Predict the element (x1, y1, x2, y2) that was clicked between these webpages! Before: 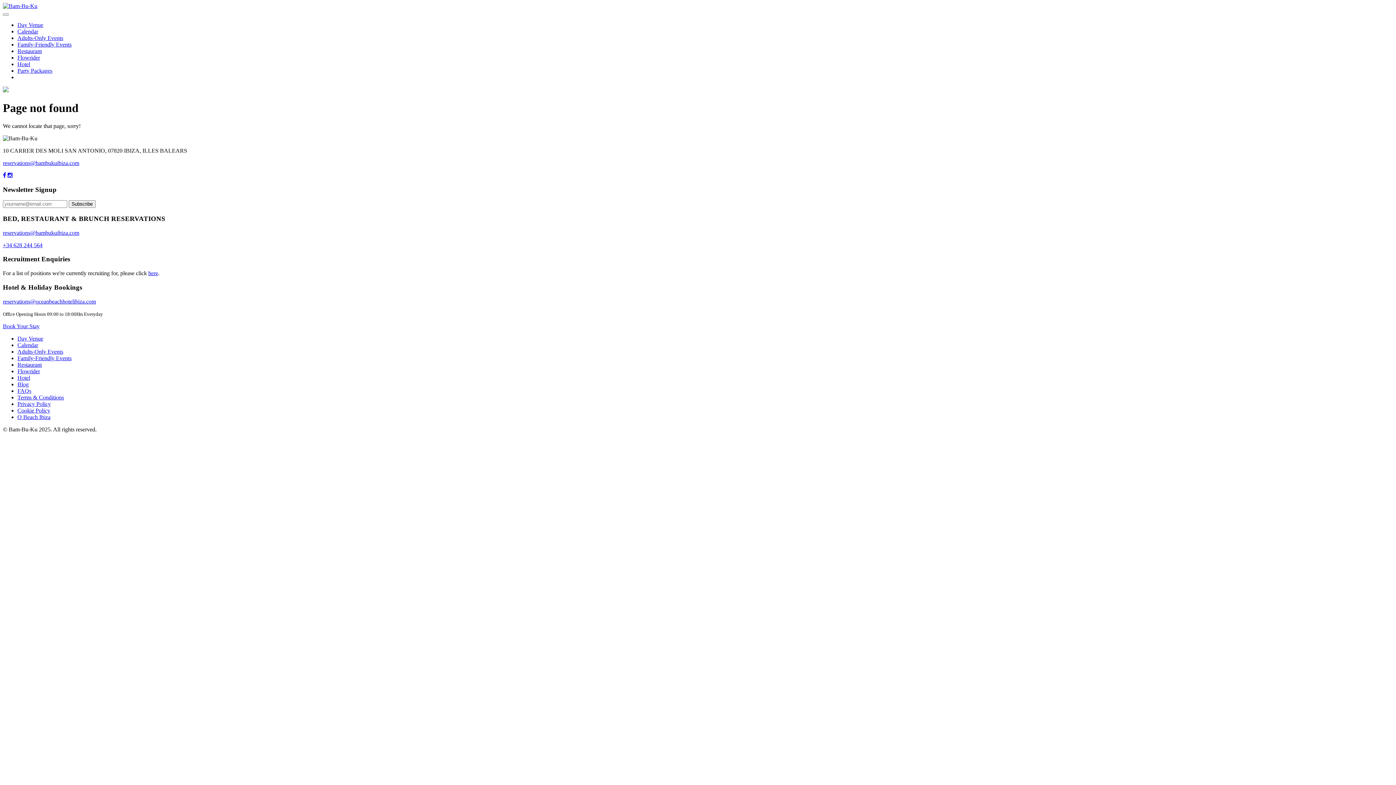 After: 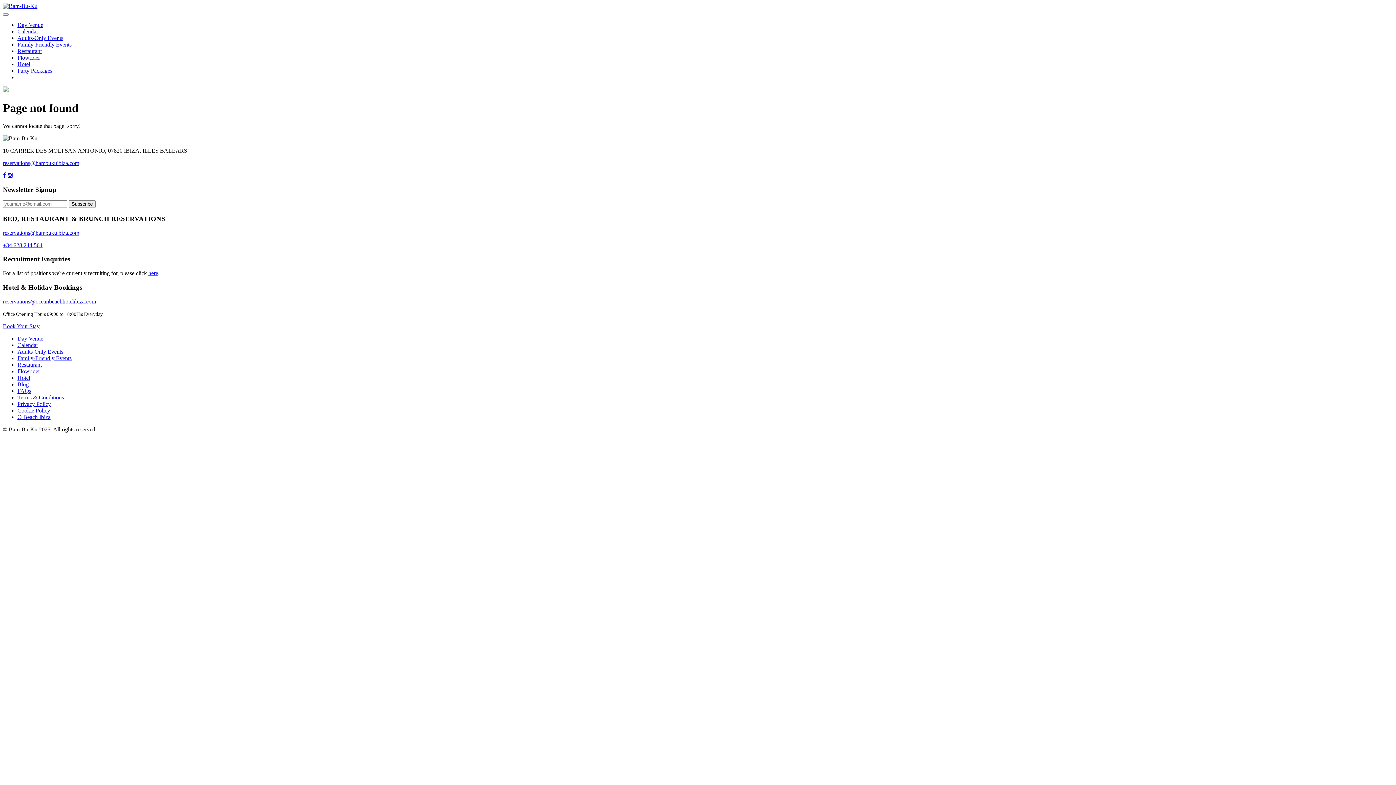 Action: bbox: (2, 159, 79, 166) label: reservations@bambukuibiza.com